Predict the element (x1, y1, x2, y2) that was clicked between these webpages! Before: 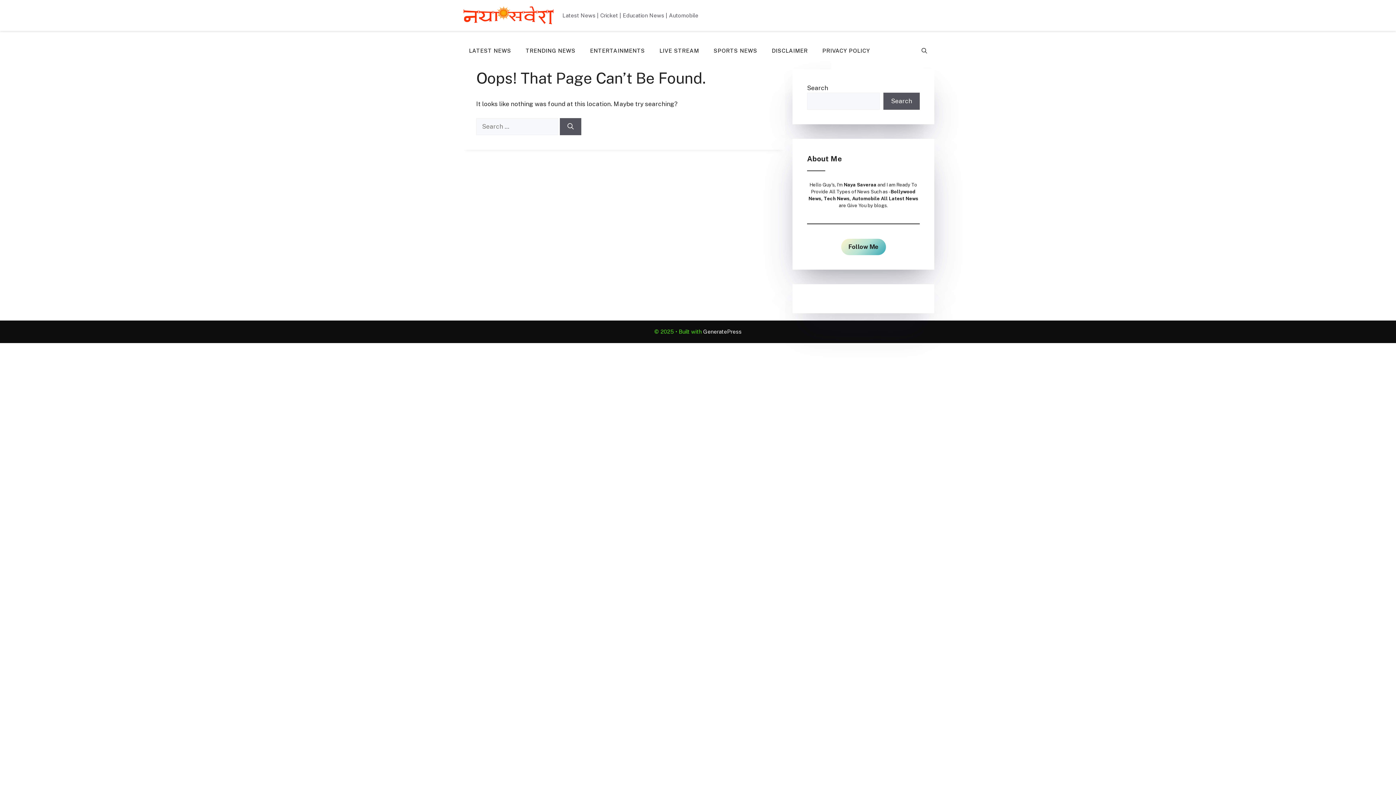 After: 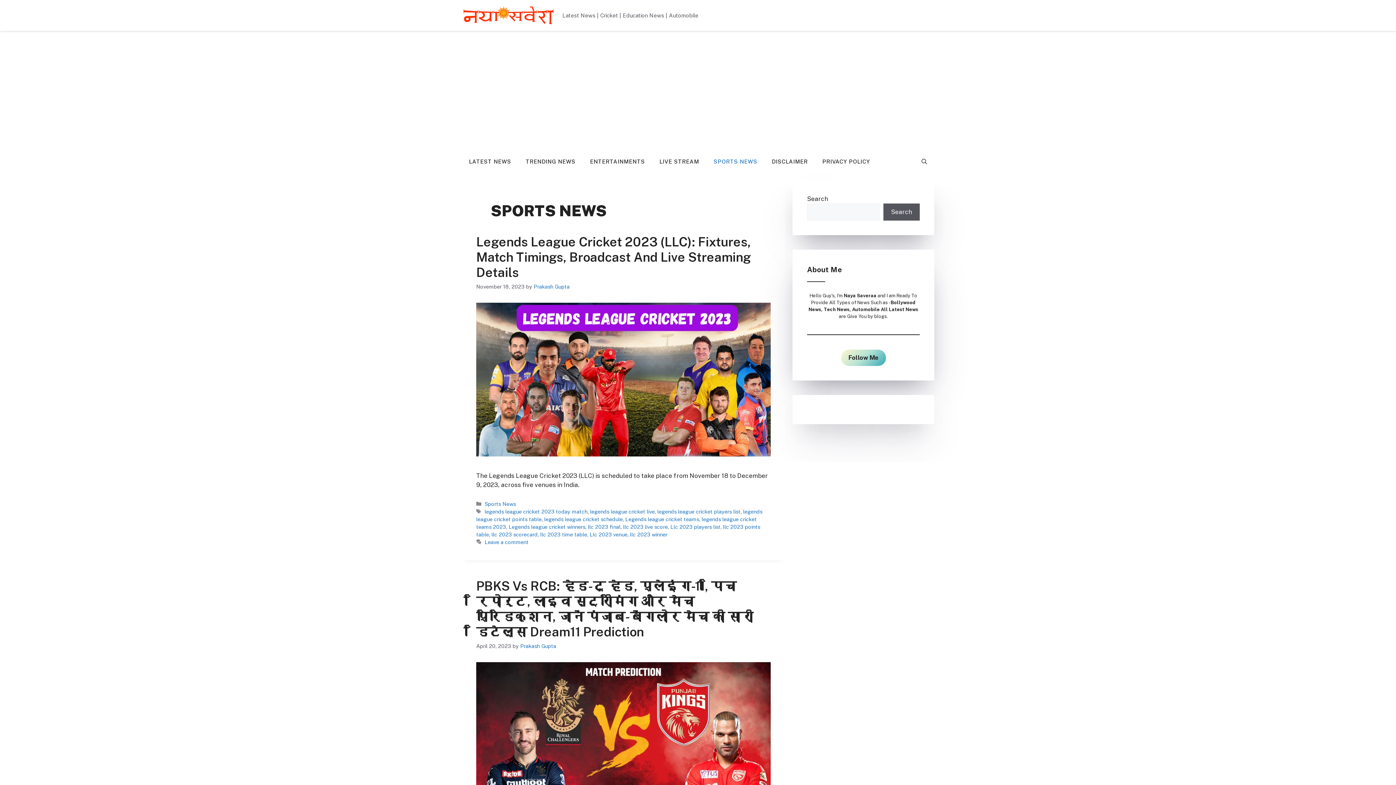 Action: label: SPORTS NEWS bbox: (706, 40, 764, 61)